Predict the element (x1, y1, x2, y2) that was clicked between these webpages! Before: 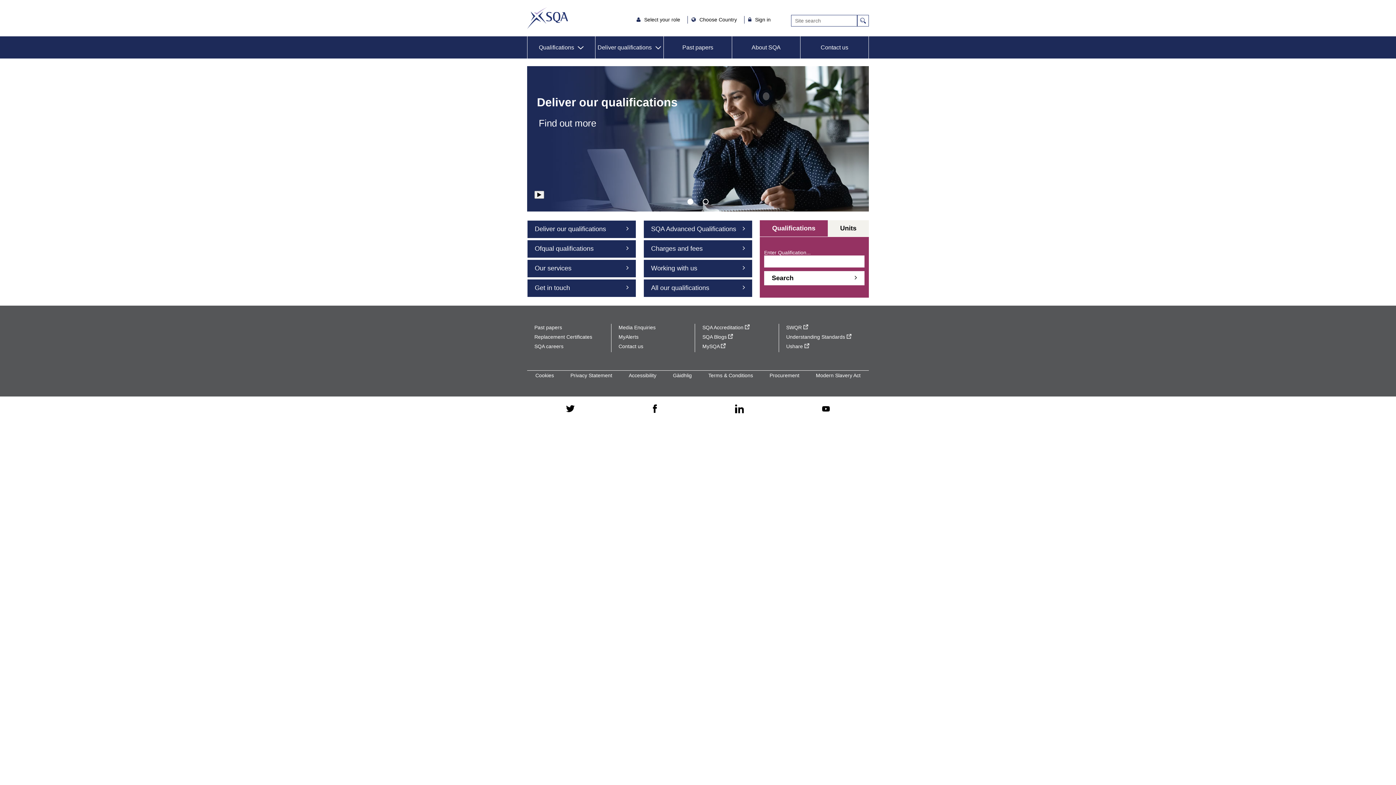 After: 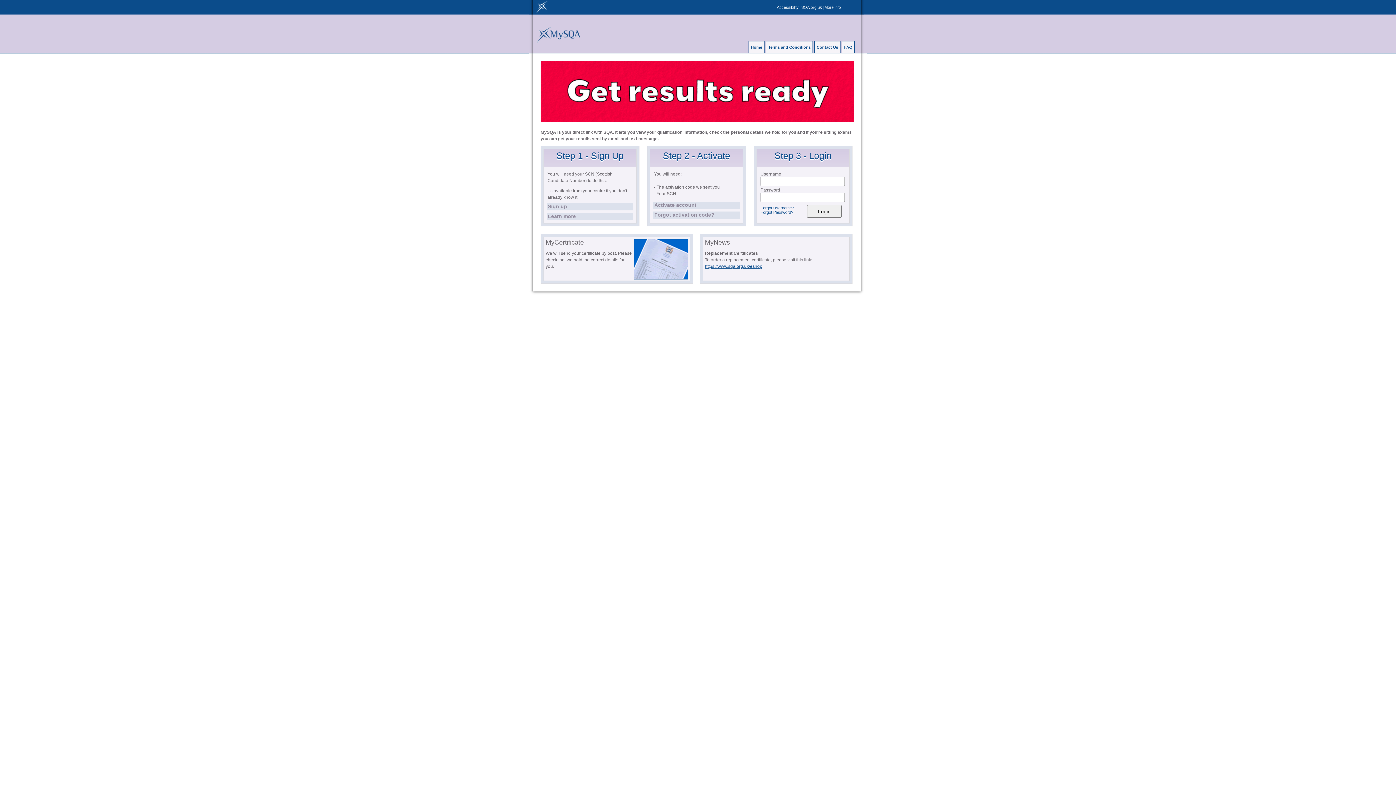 Action: label: MySQA - external site bbox: (702, 343, 725, 349)